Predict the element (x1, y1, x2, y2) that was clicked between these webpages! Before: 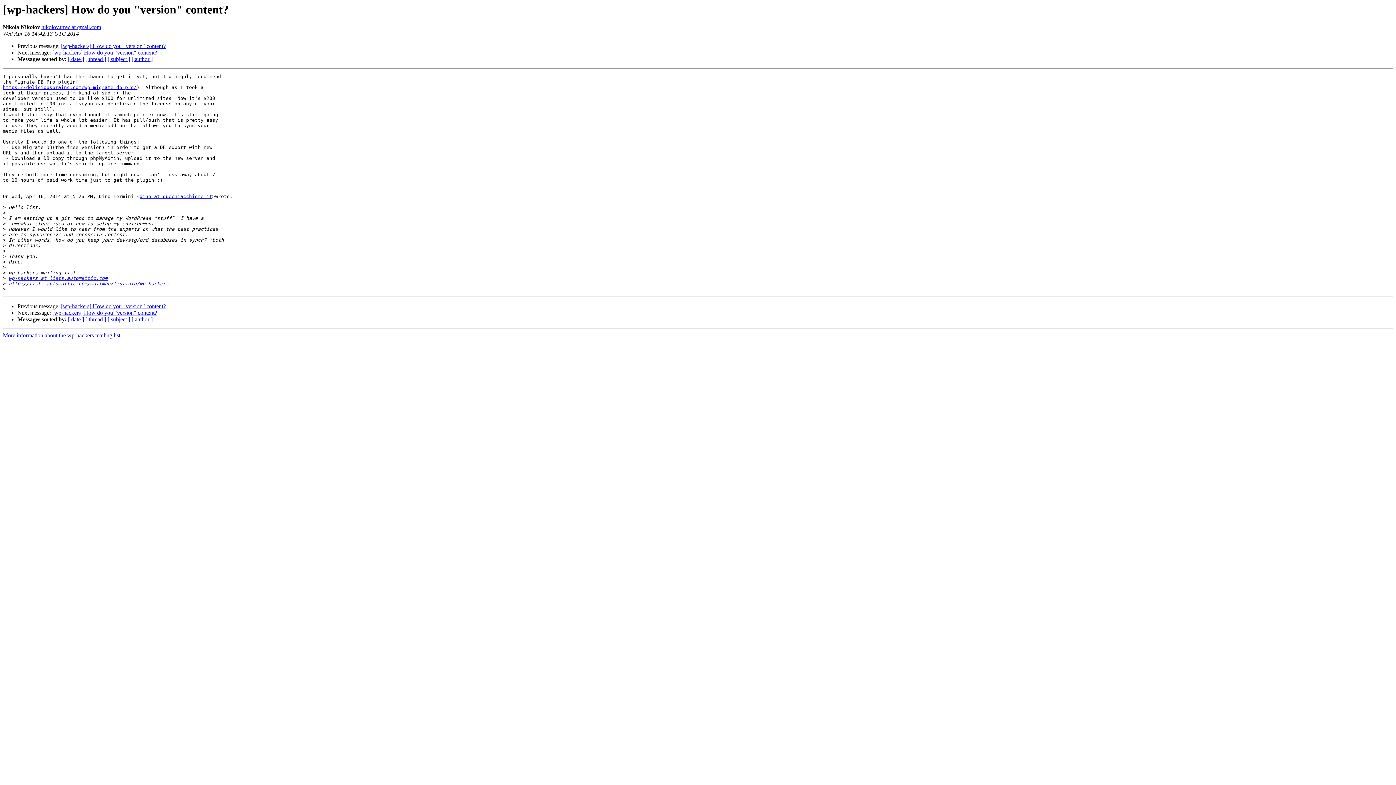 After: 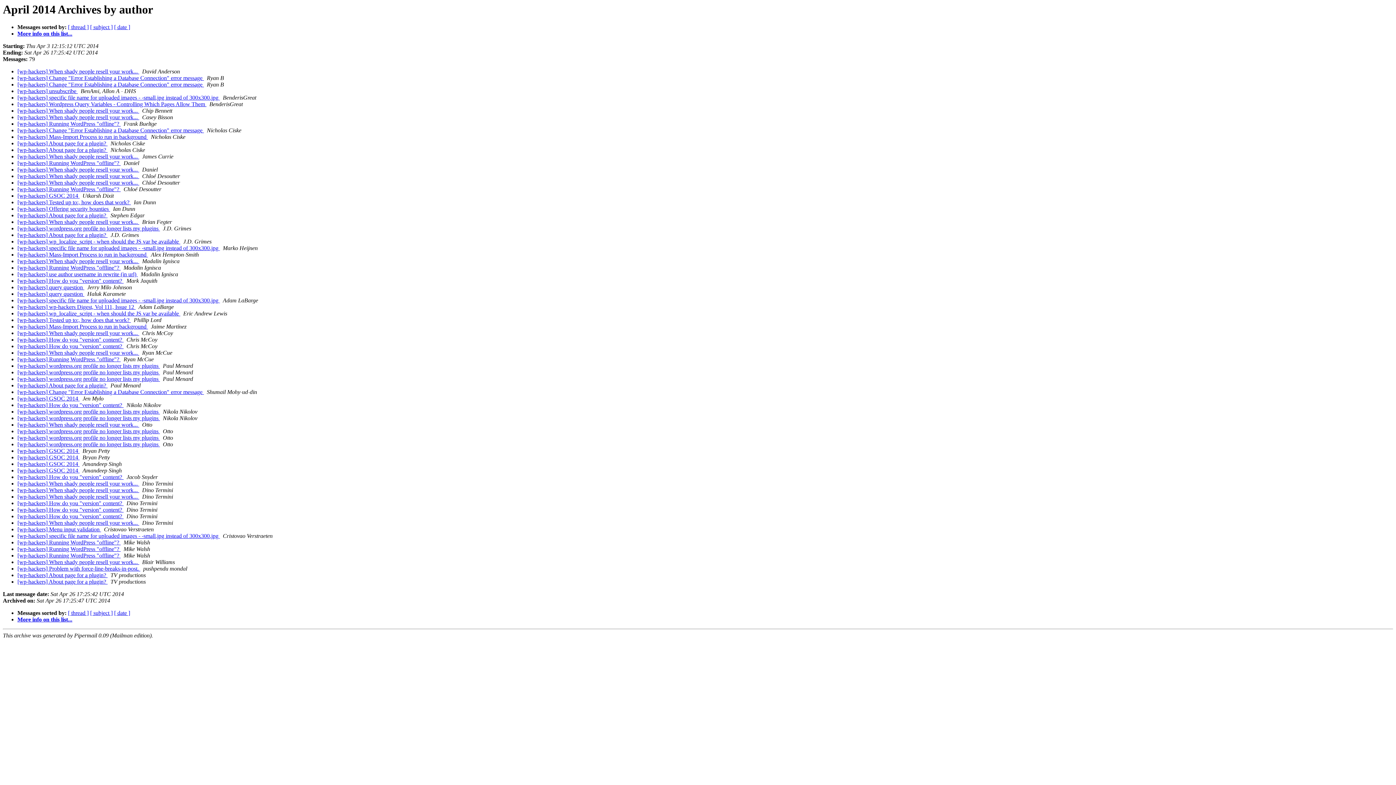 Action: label: [ author ] bbox: (131, 316, 152, 322)